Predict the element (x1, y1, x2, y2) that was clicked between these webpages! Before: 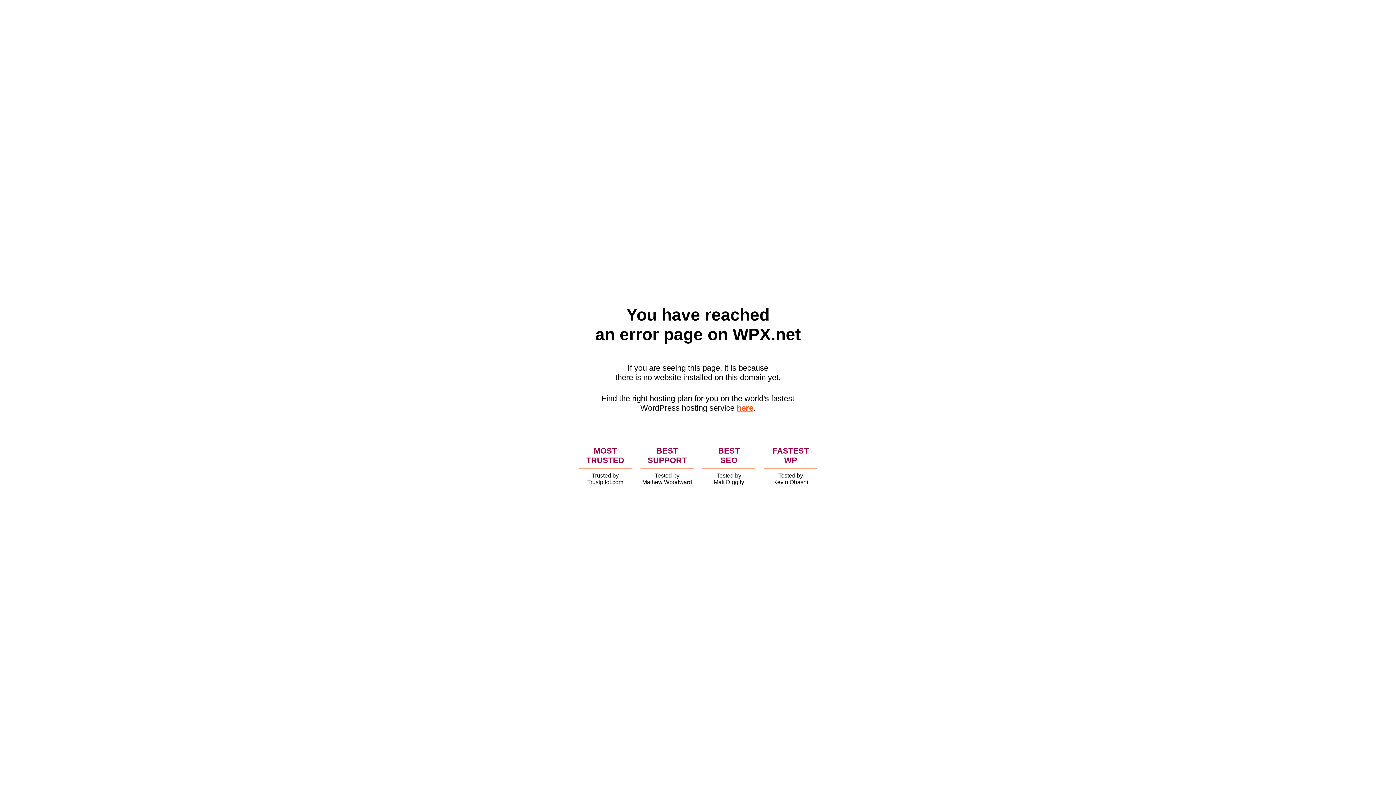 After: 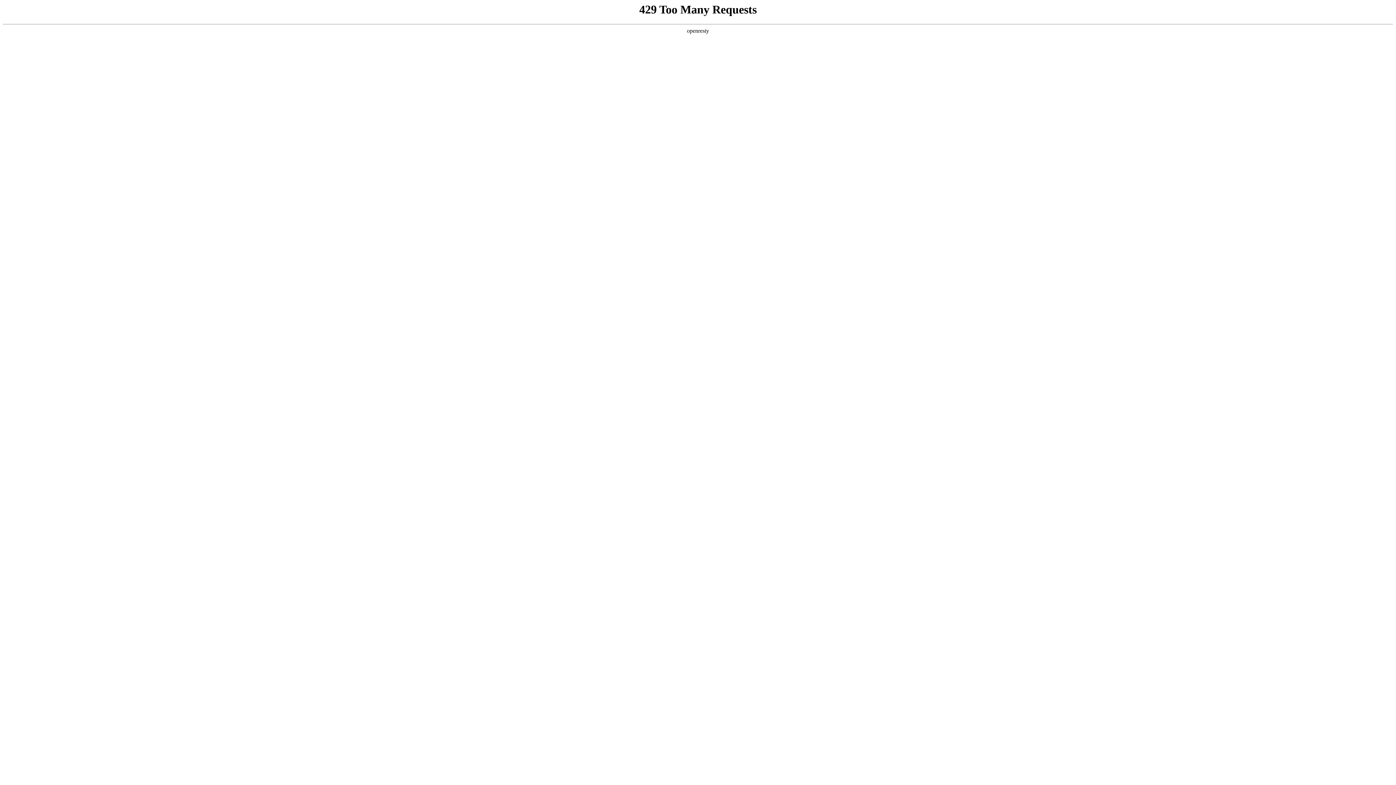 Action: label: here bbox: (736, 403, 753, 412)